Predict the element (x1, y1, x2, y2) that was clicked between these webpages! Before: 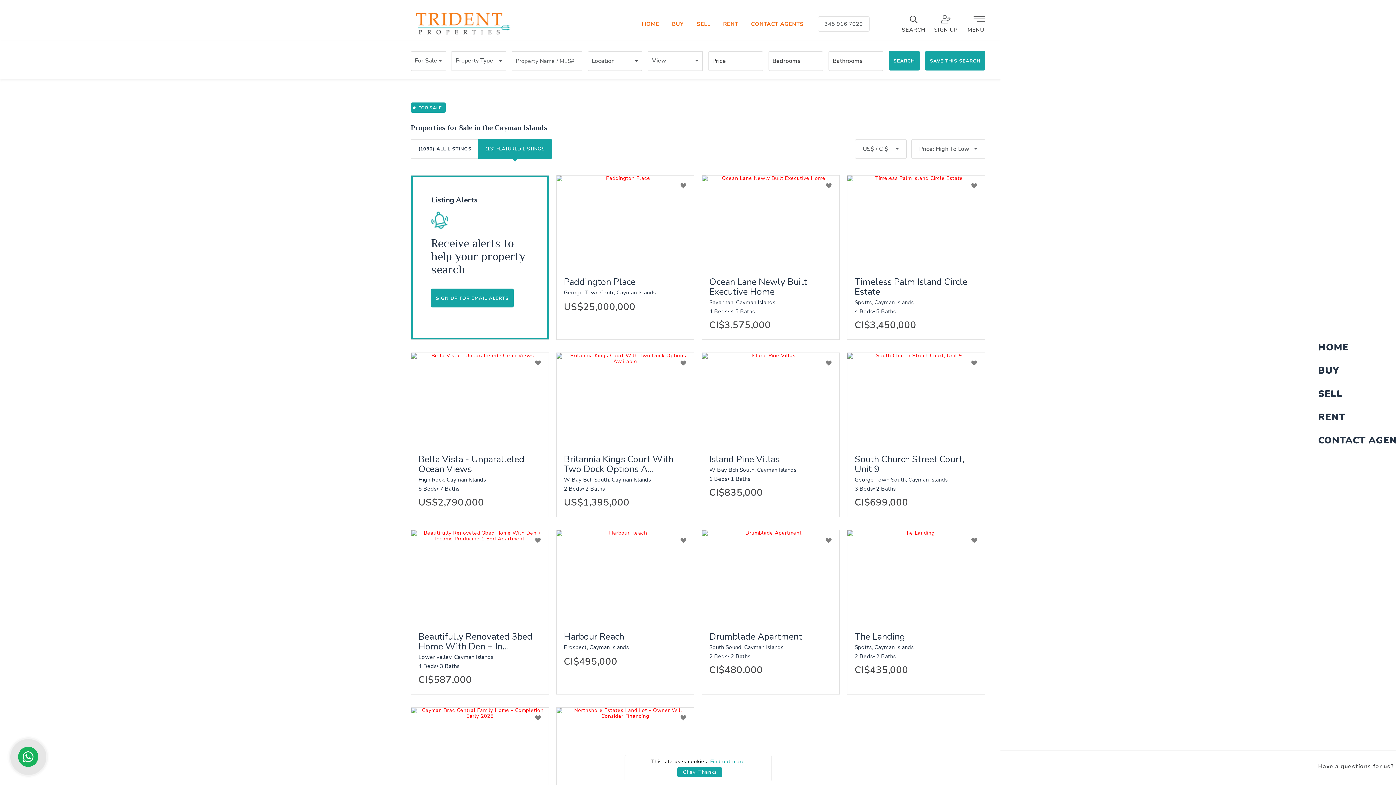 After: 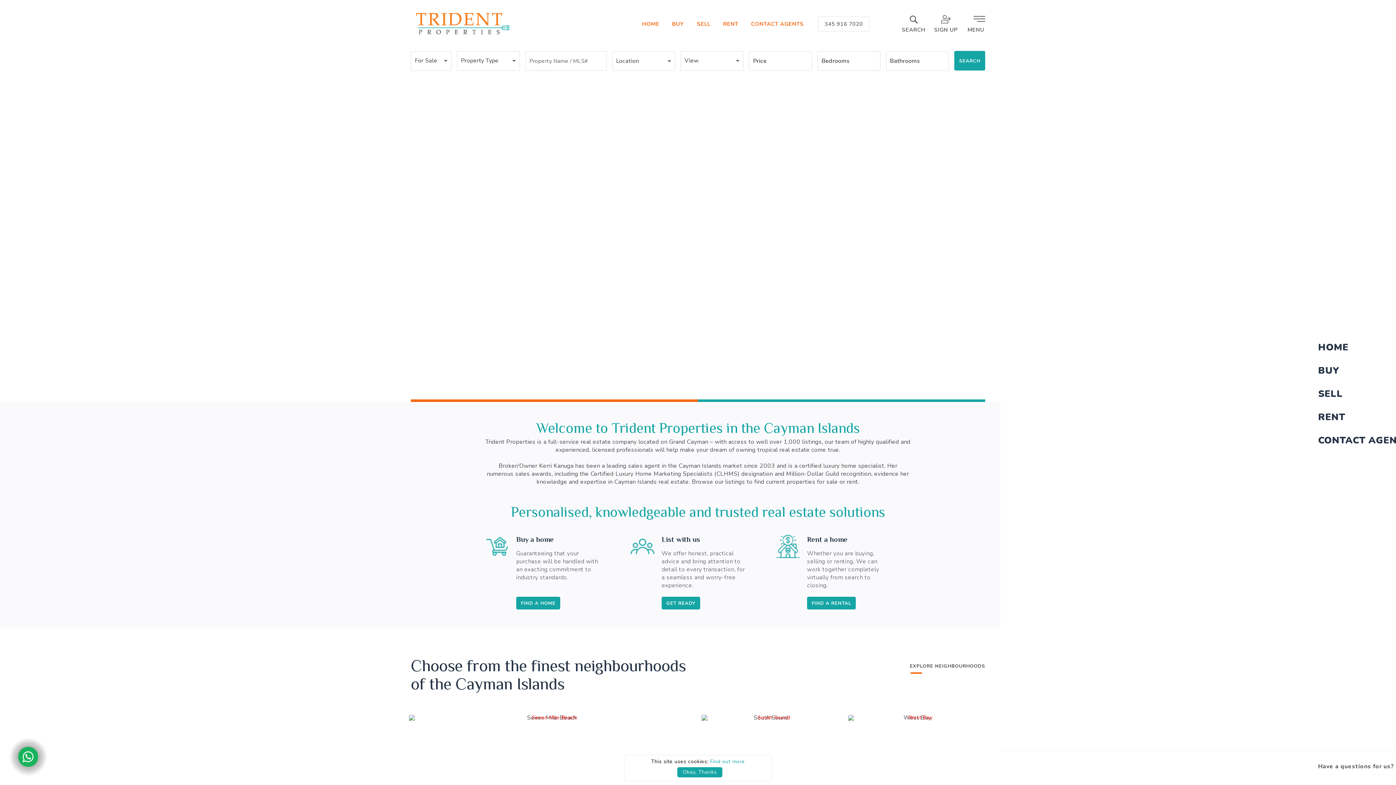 Action: bbox: (1318, 340, 1348, 354) label: HOME